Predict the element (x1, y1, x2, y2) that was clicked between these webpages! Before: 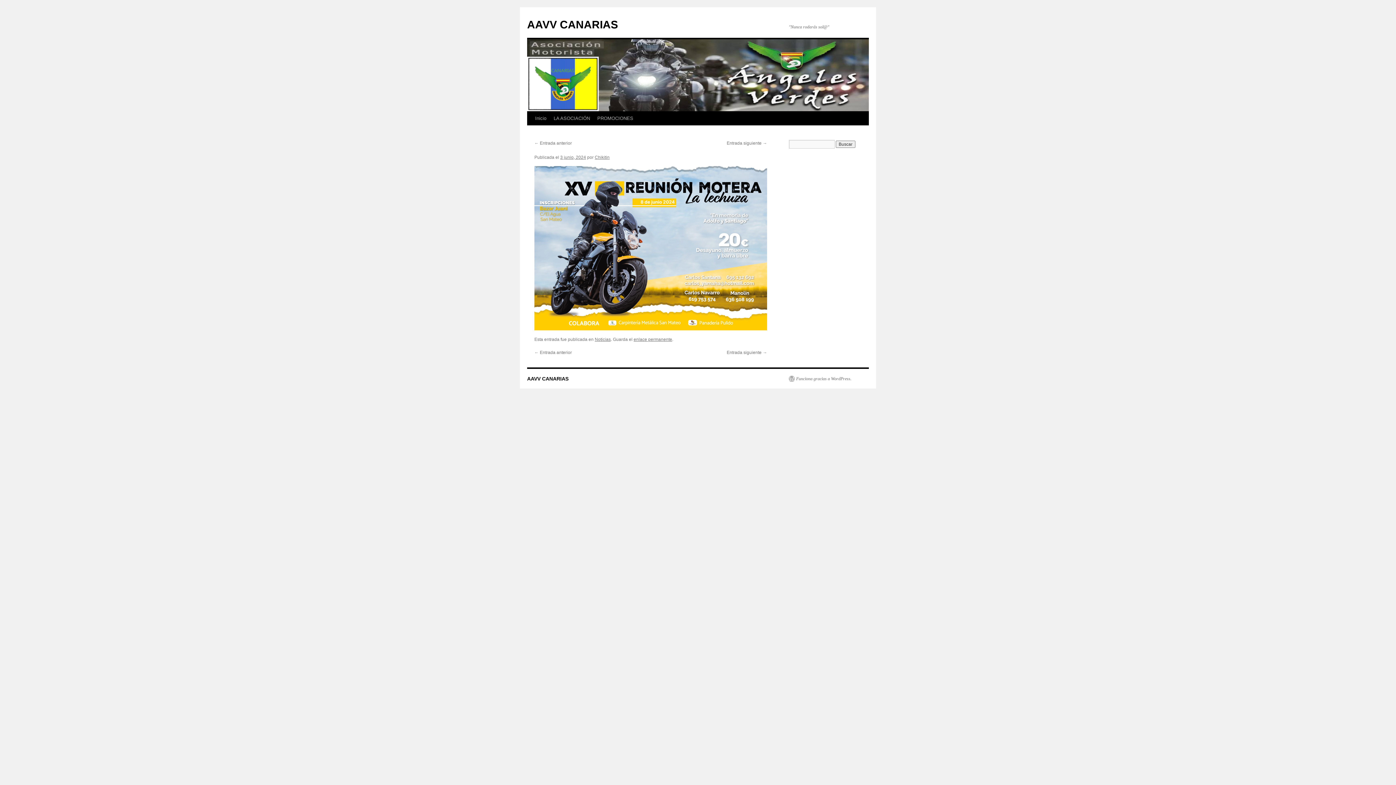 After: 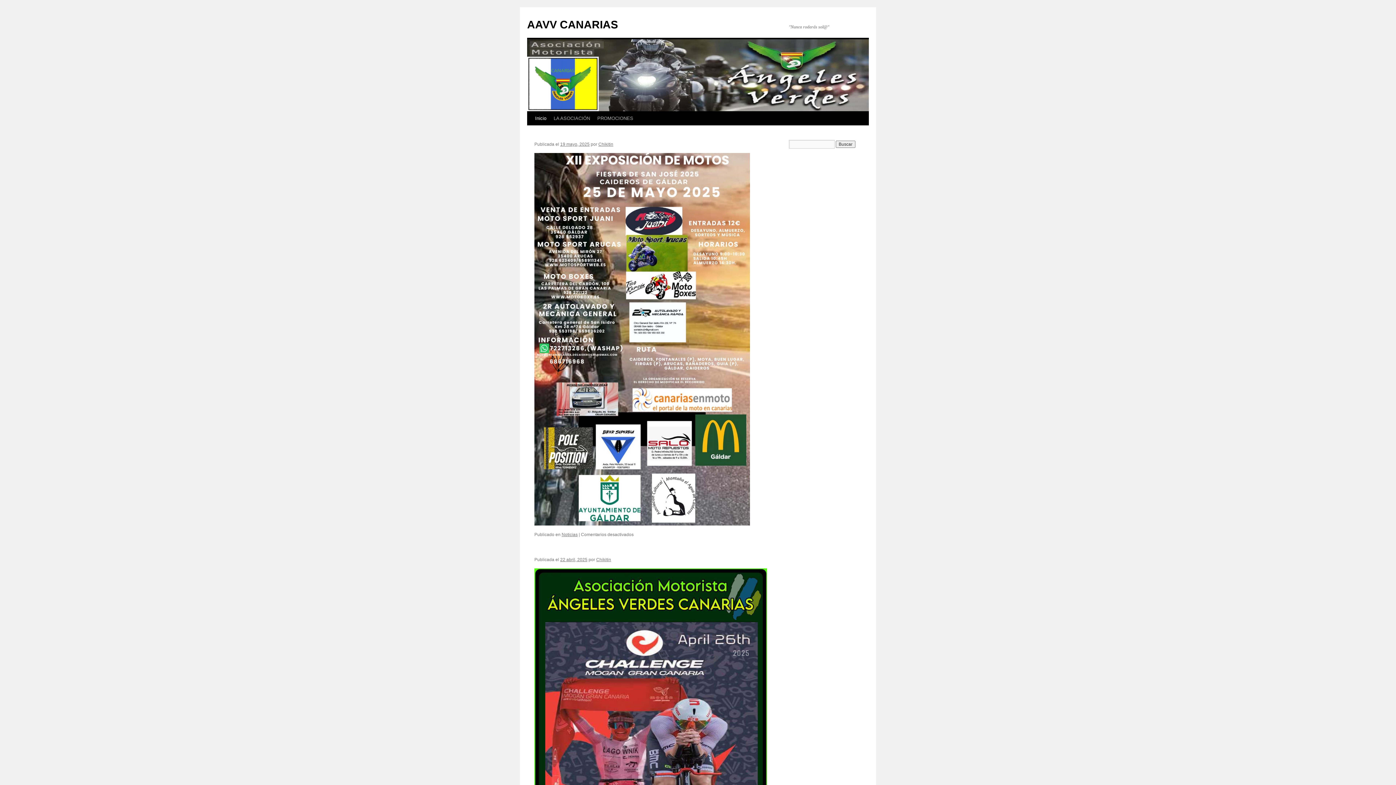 Action: bbox: (531, 111, 550, 125) label: Inicio